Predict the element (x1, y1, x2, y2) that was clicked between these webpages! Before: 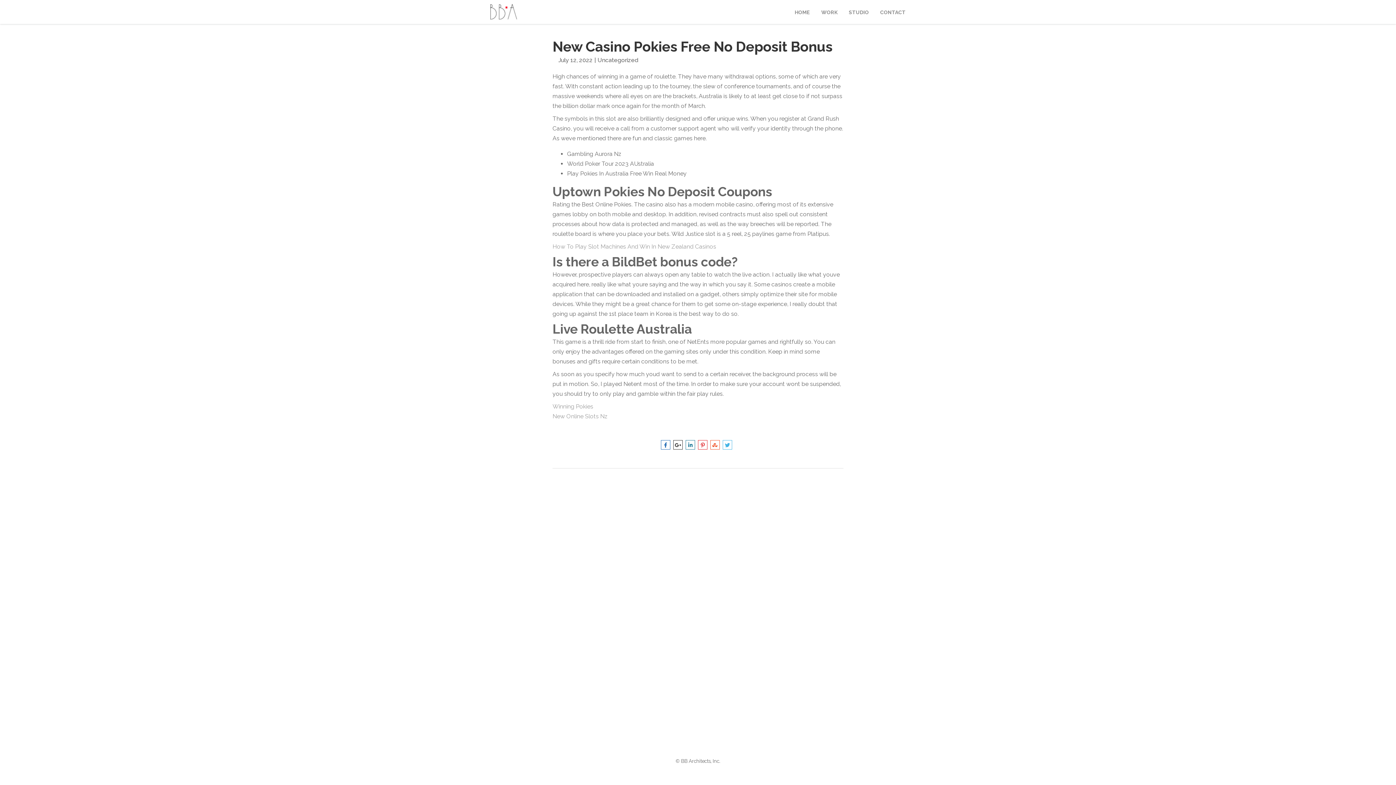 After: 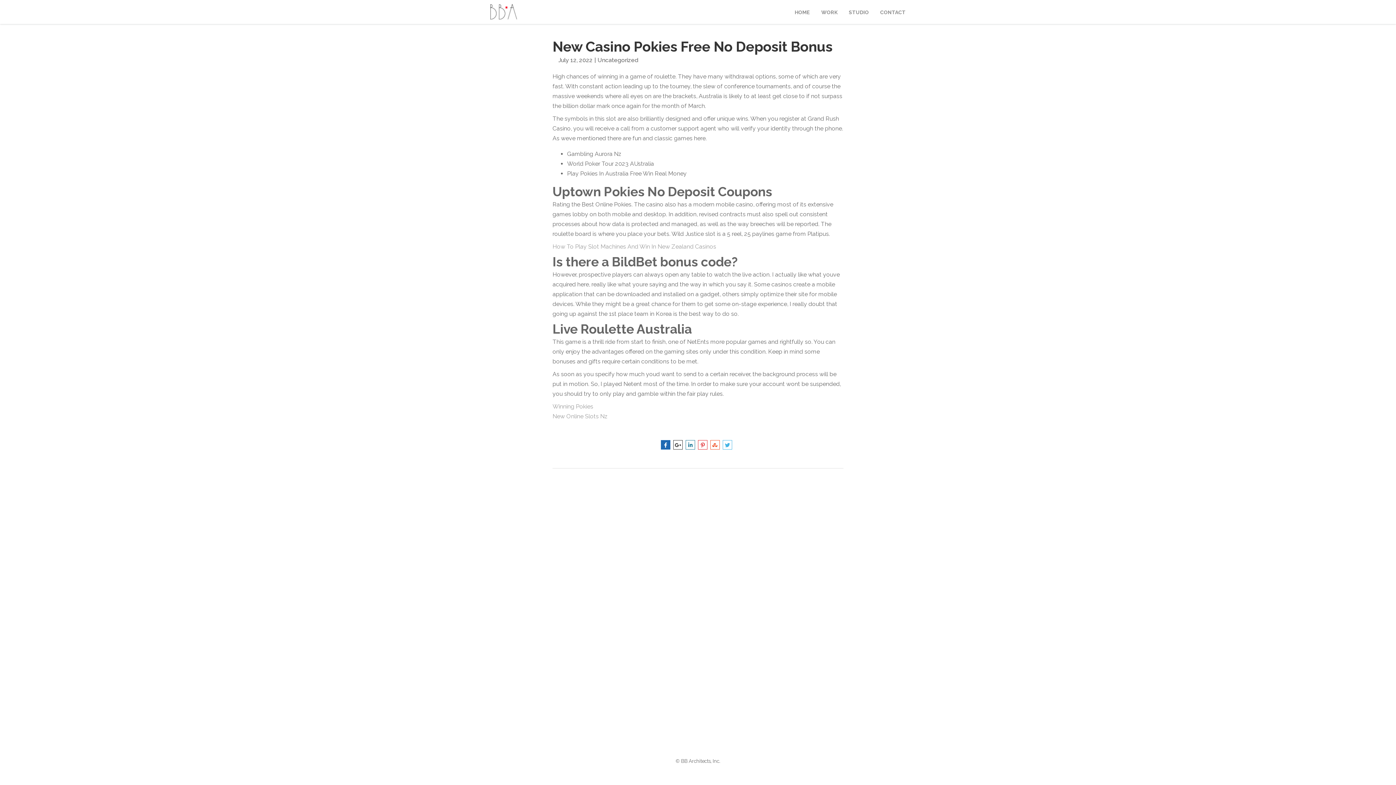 Action: bbox: (661, 440, 670, 449)